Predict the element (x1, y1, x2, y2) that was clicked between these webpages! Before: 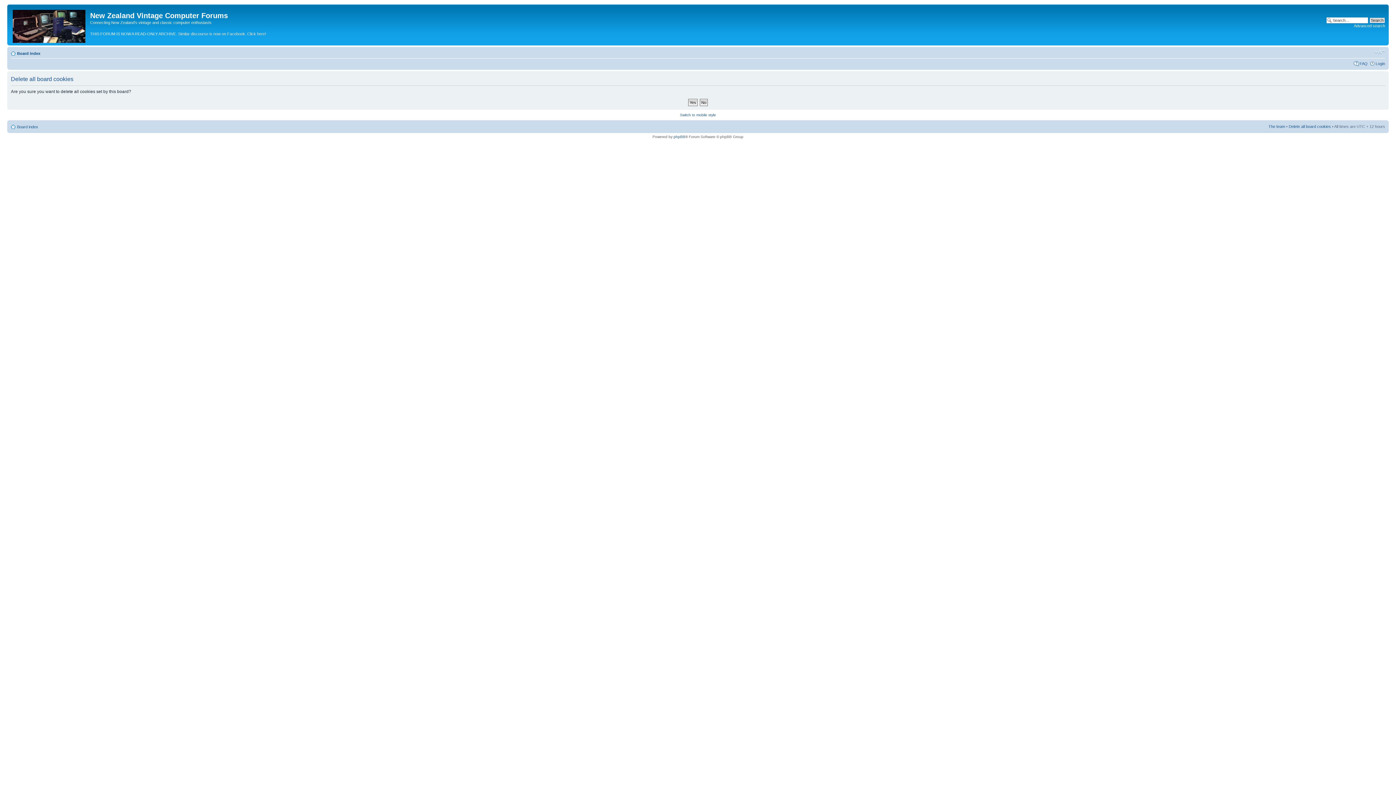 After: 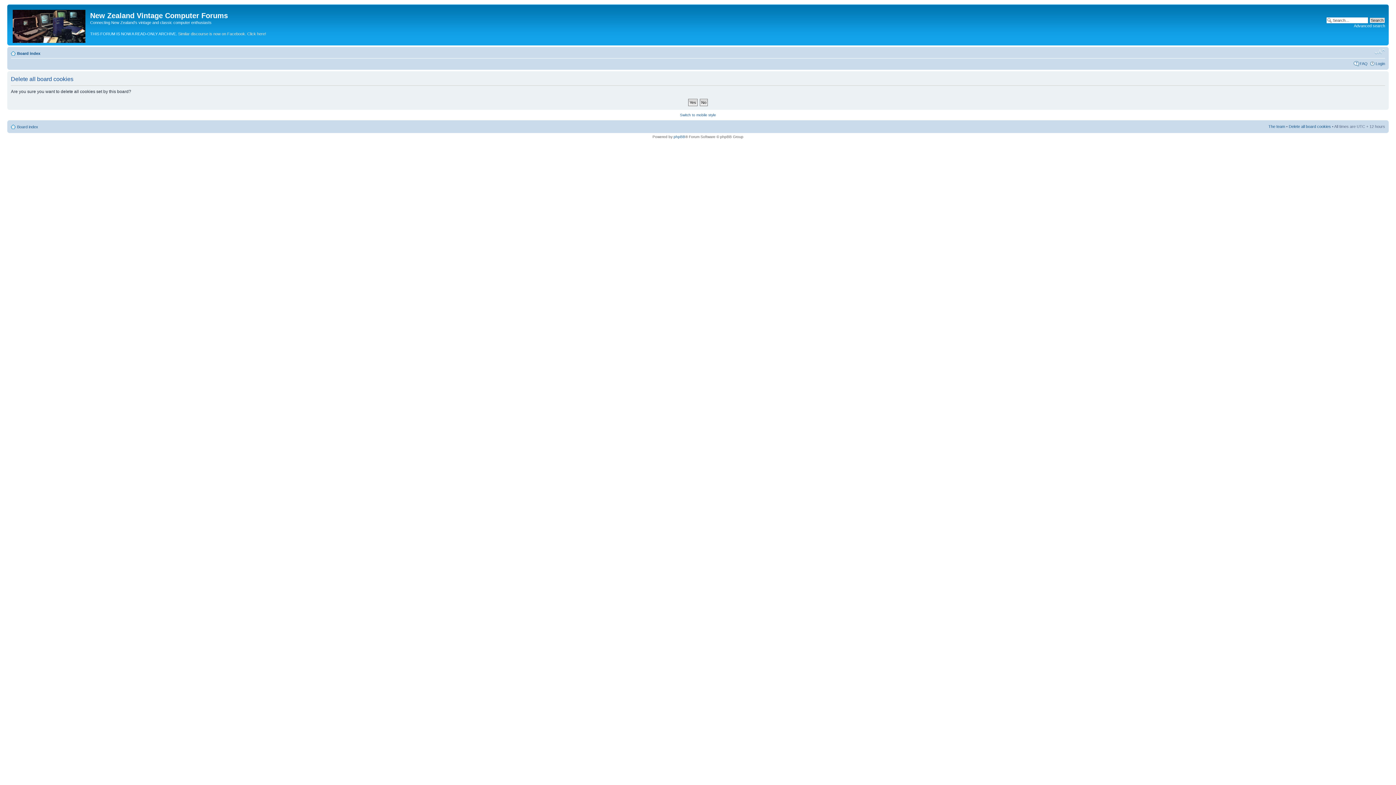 Action: label: Change font size bbox: (1374, 48, 1385, 55)